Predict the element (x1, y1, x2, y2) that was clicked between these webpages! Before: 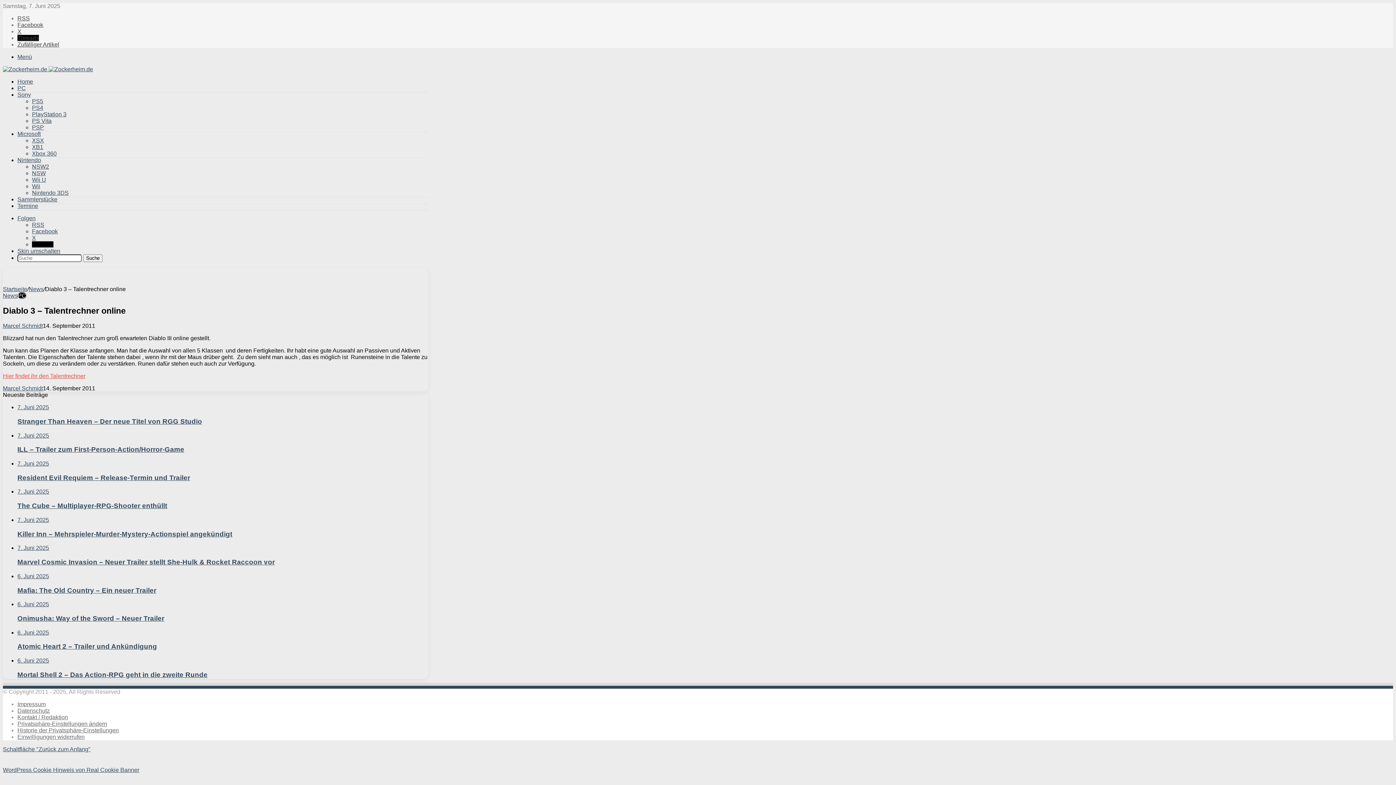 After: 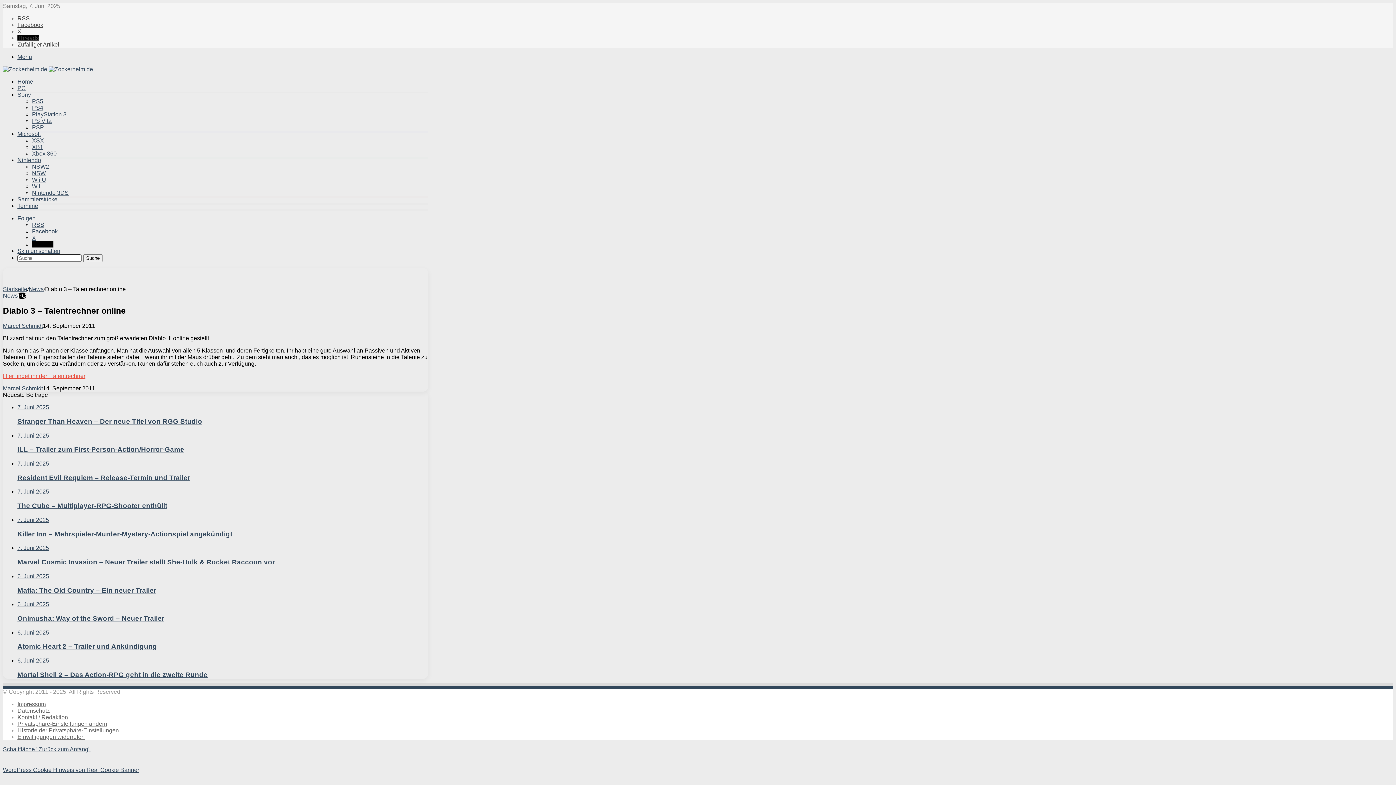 Action: label: Menü bbox: (17, 53, 32, 60)